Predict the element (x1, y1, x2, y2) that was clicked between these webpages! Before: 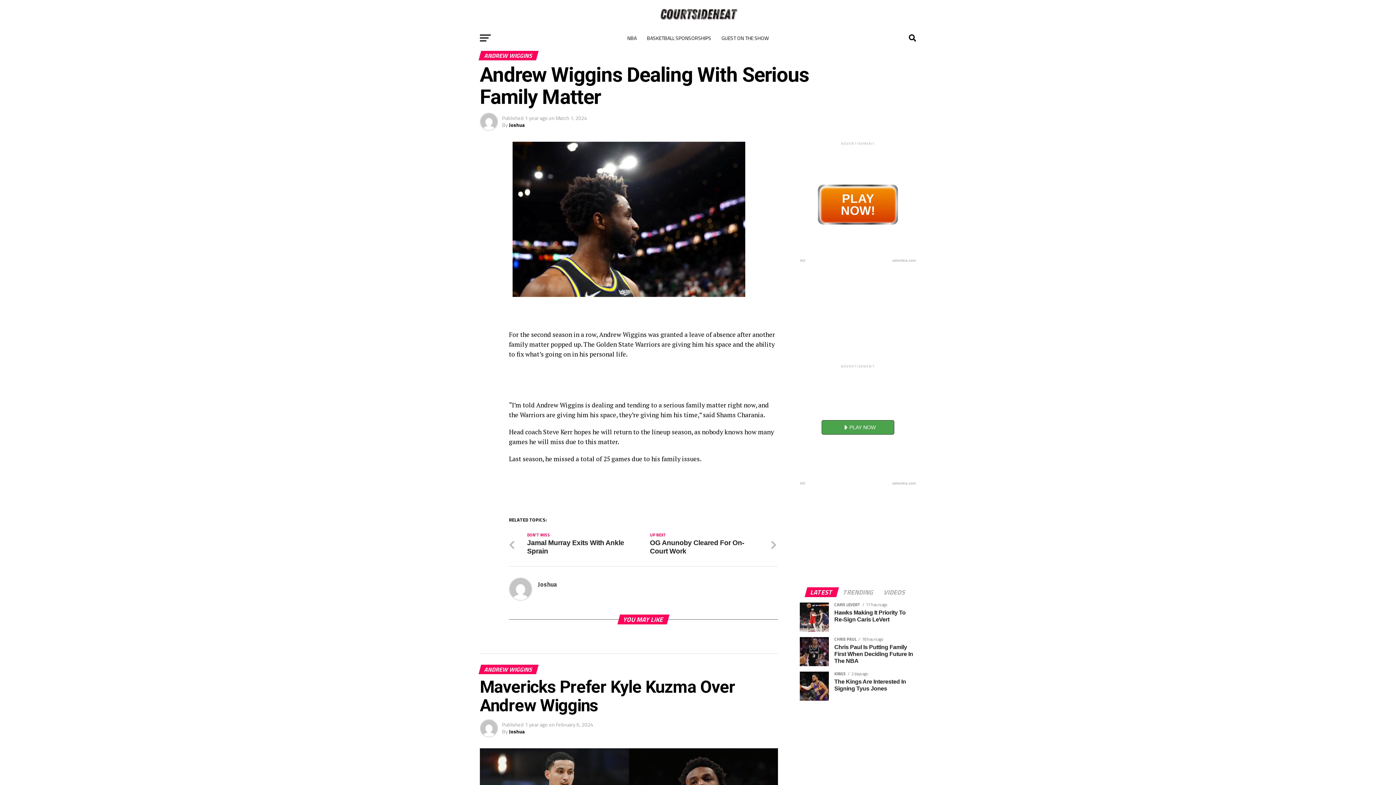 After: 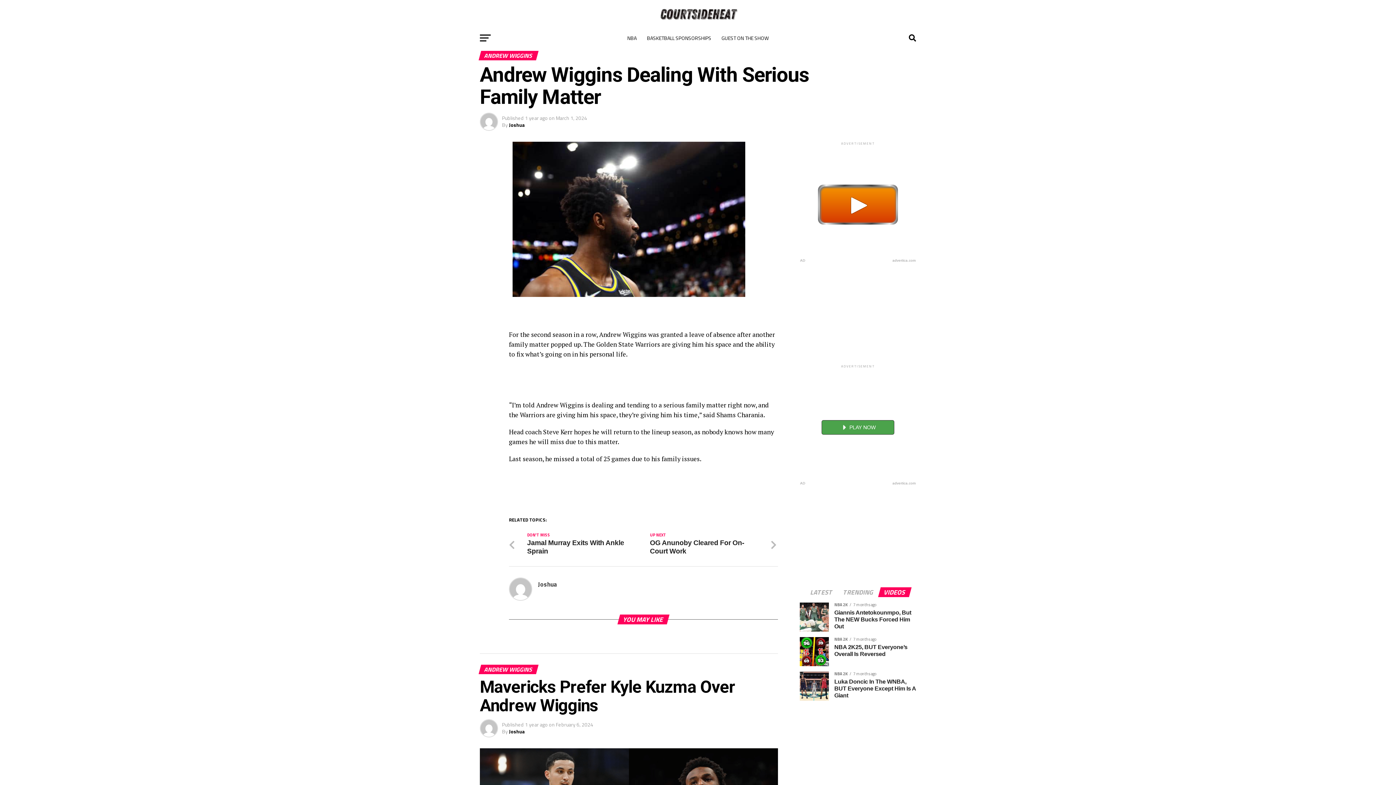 Action: label: VIDEOS bbox: (879, 589, 910, 597)